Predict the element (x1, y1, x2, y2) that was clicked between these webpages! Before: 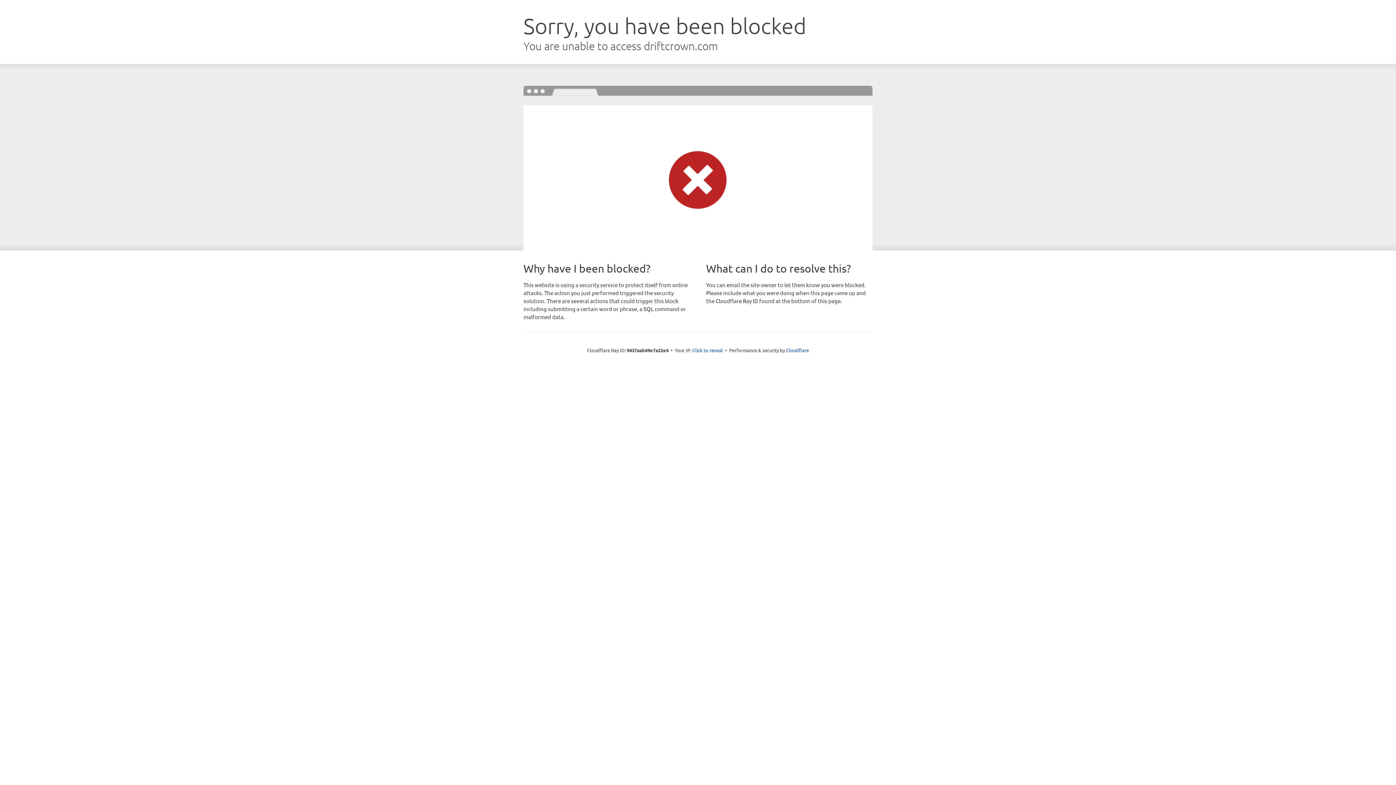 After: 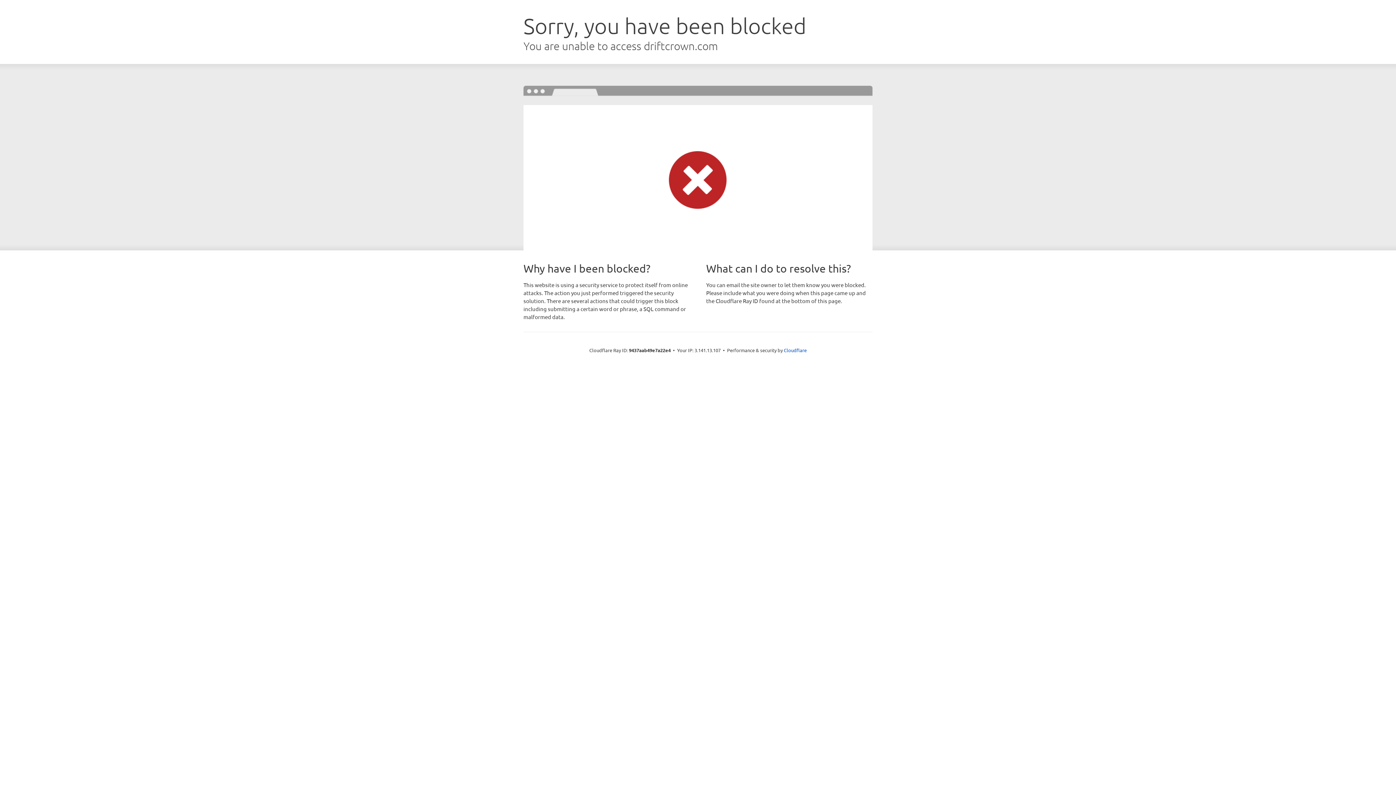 Action: label: Click to reveal bbox: (692, 346, 723, 353)